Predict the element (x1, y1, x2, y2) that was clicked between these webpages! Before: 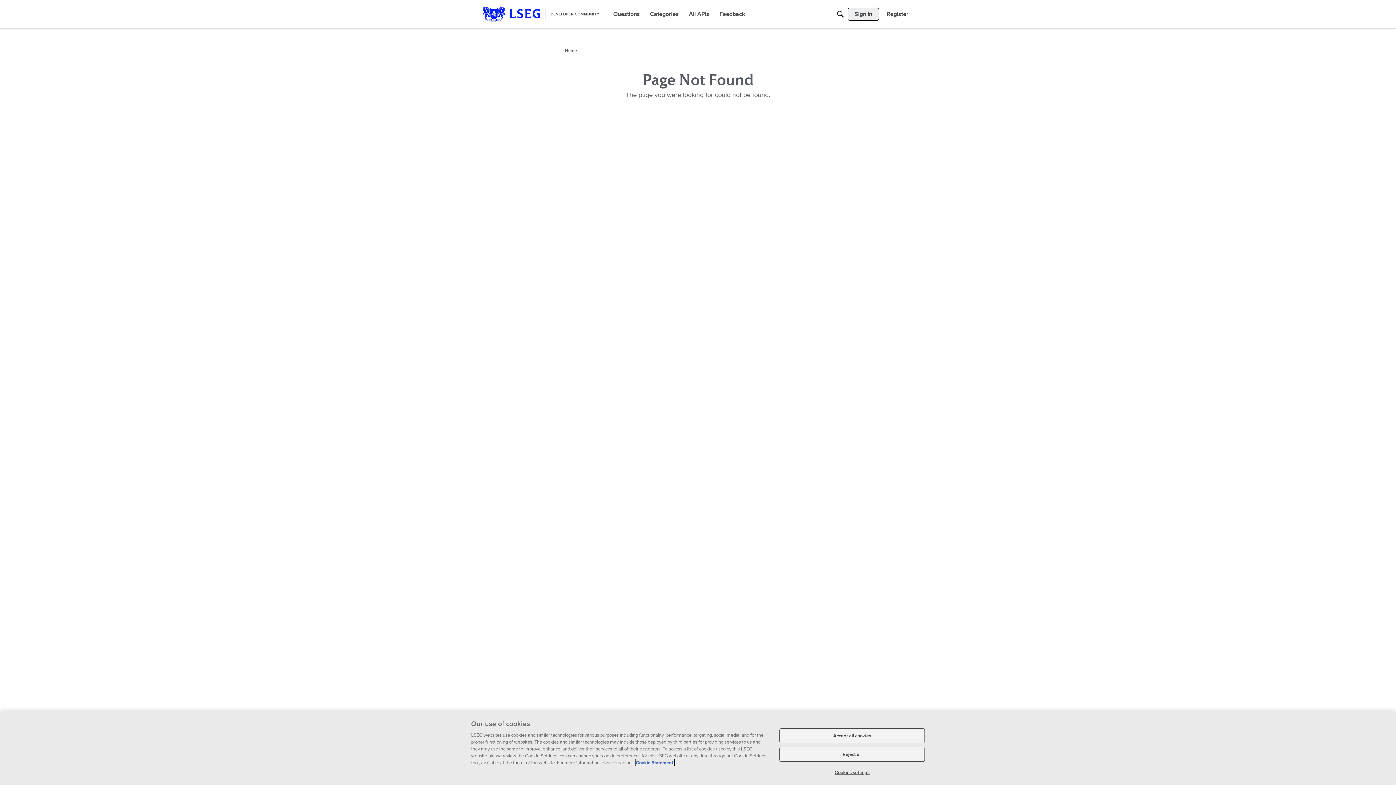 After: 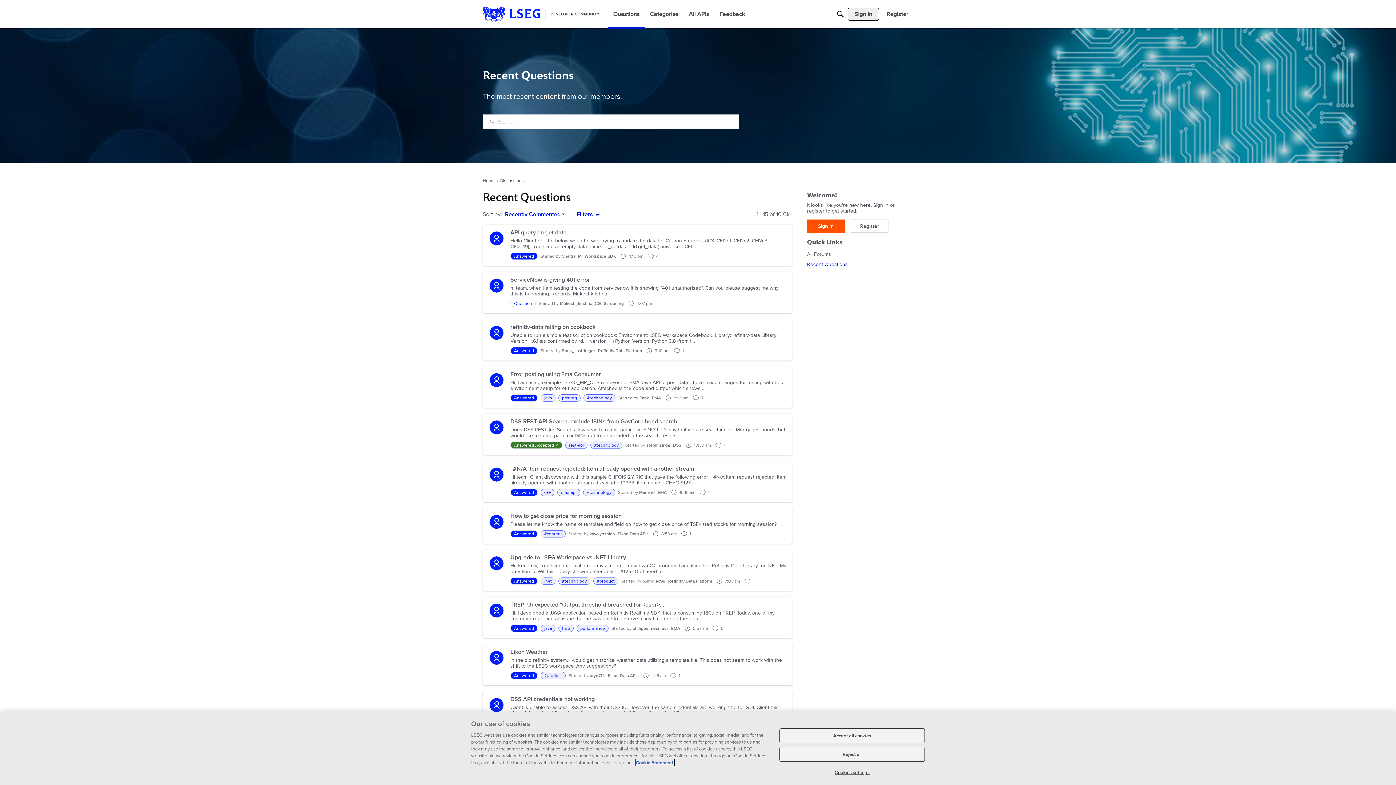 Action: bbox: (610, 7, 642, 20) label: Questions